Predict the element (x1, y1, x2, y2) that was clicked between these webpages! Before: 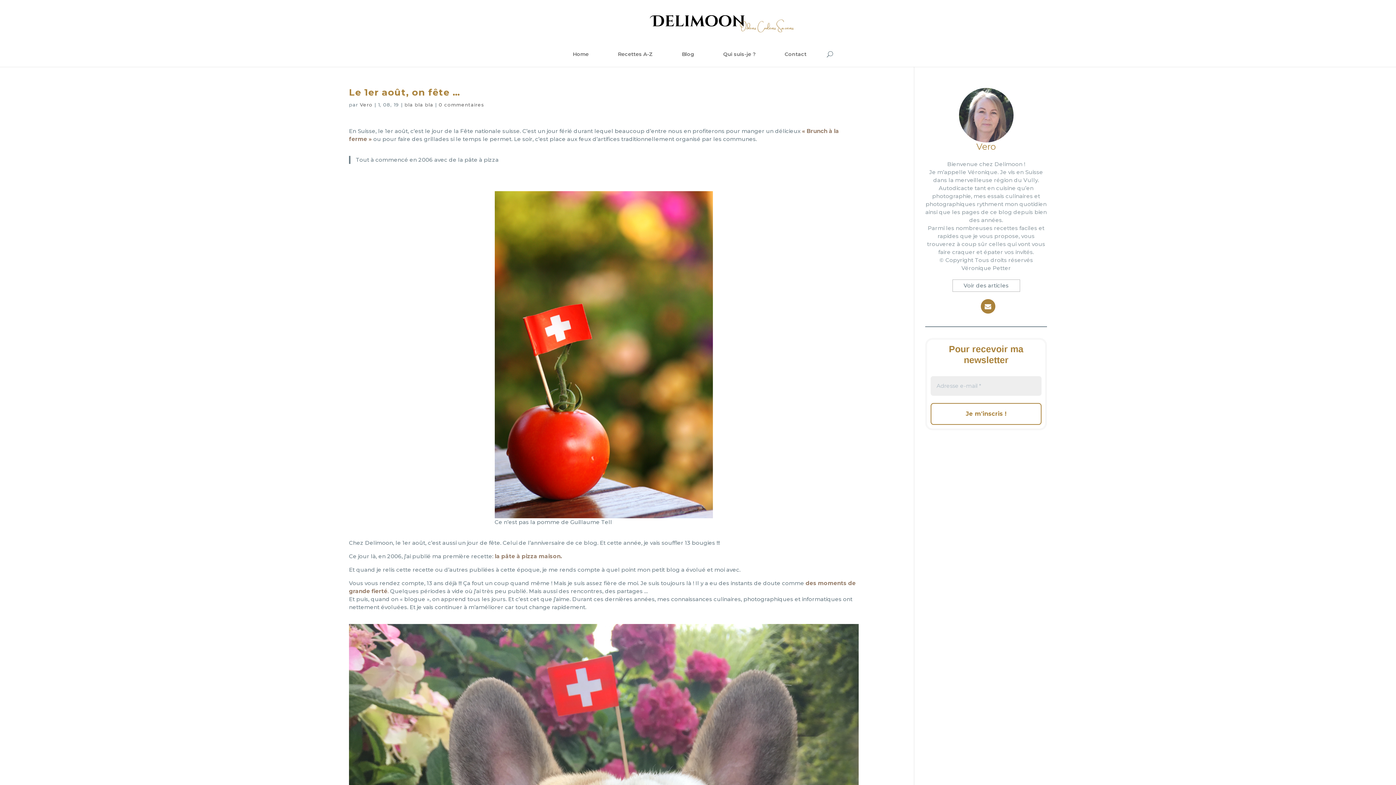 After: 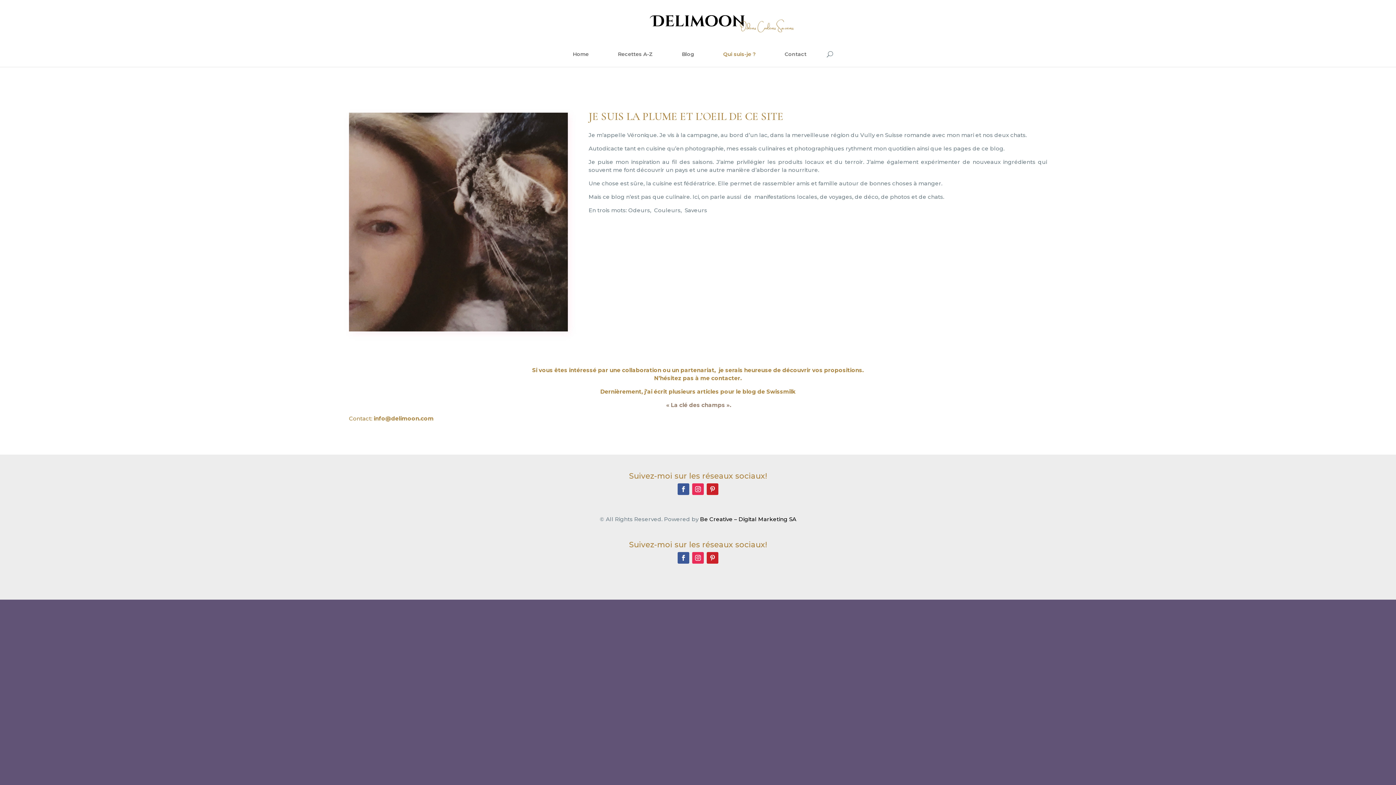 Action: label: Qui suis-je ? bbox: (713, 41, 765, 66)